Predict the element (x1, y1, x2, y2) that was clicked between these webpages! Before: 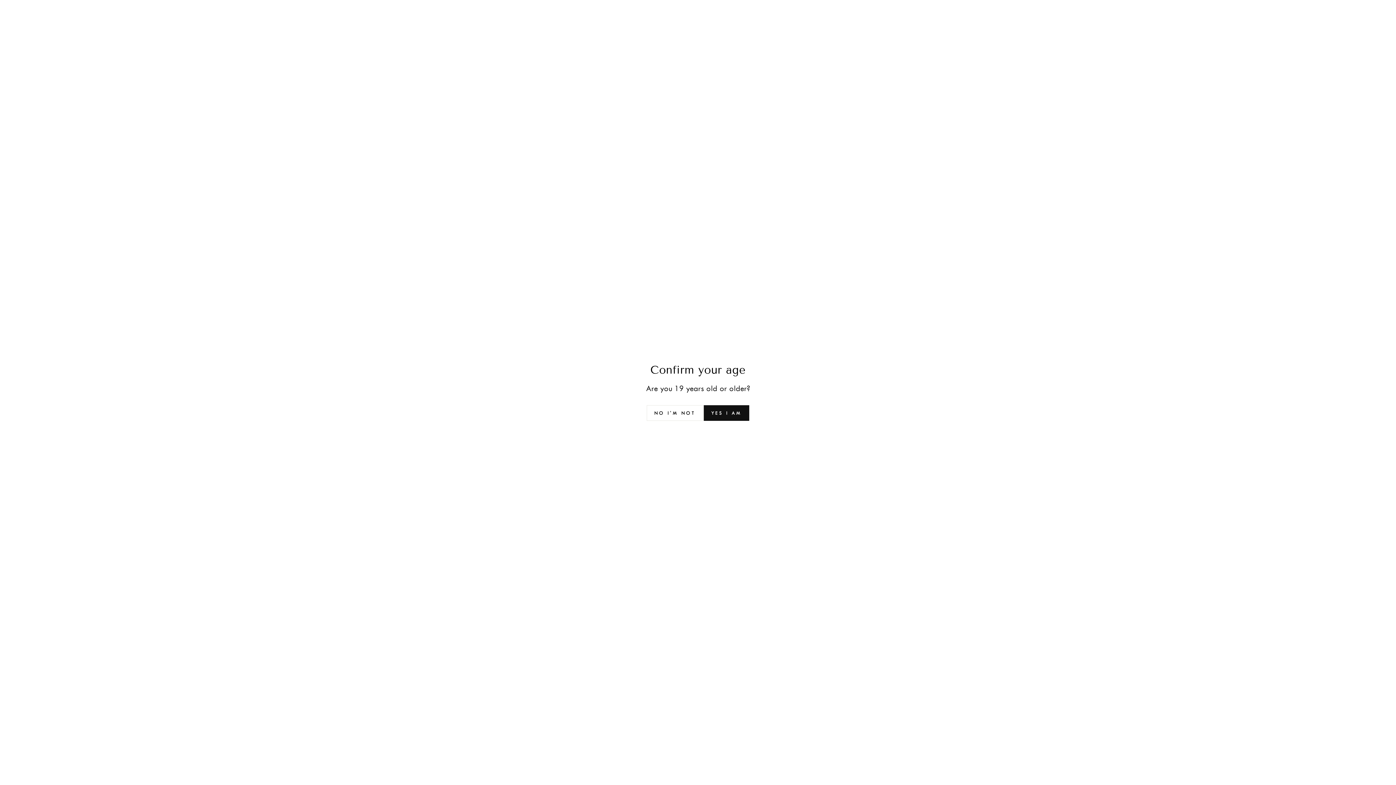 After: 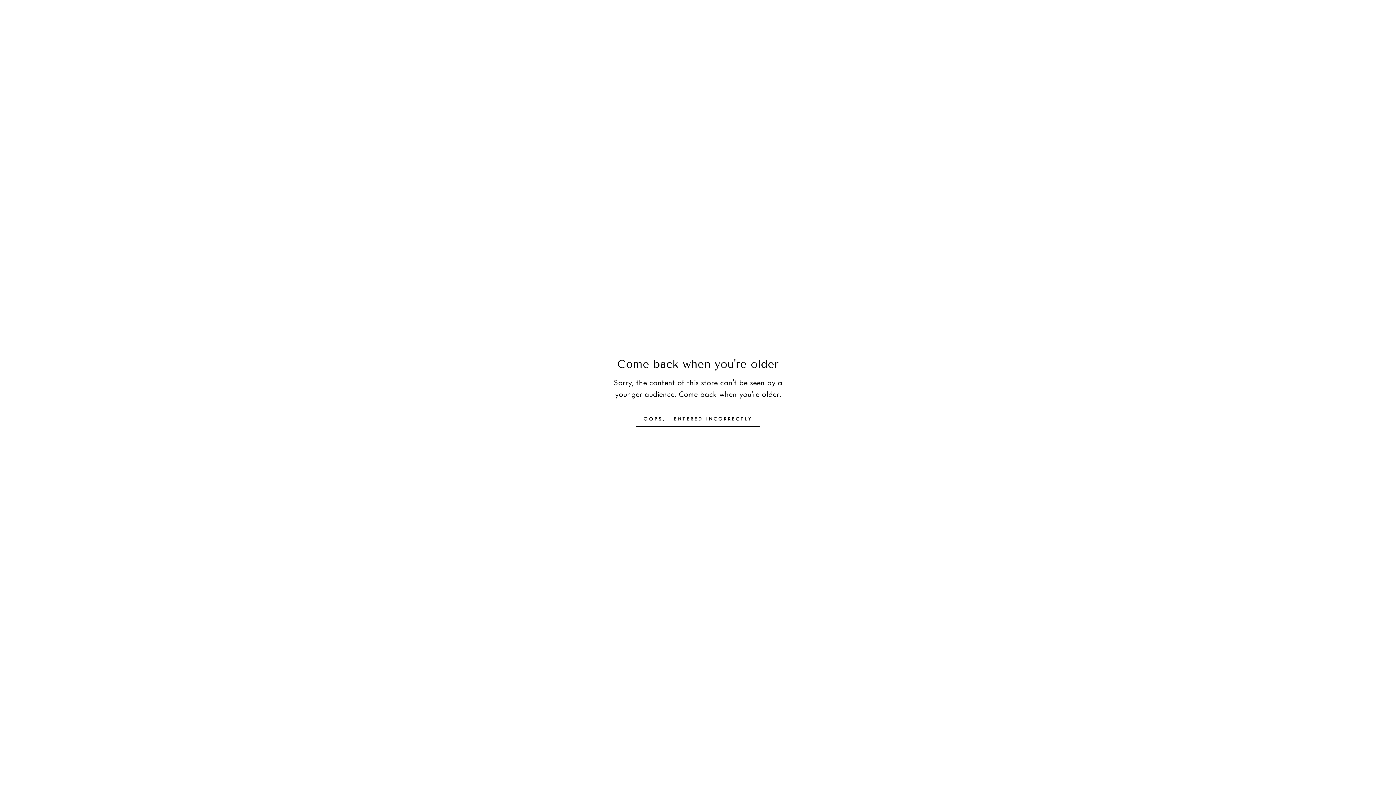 Action: label: NO I'M NOT bbox: (646, 405, 703, 420)